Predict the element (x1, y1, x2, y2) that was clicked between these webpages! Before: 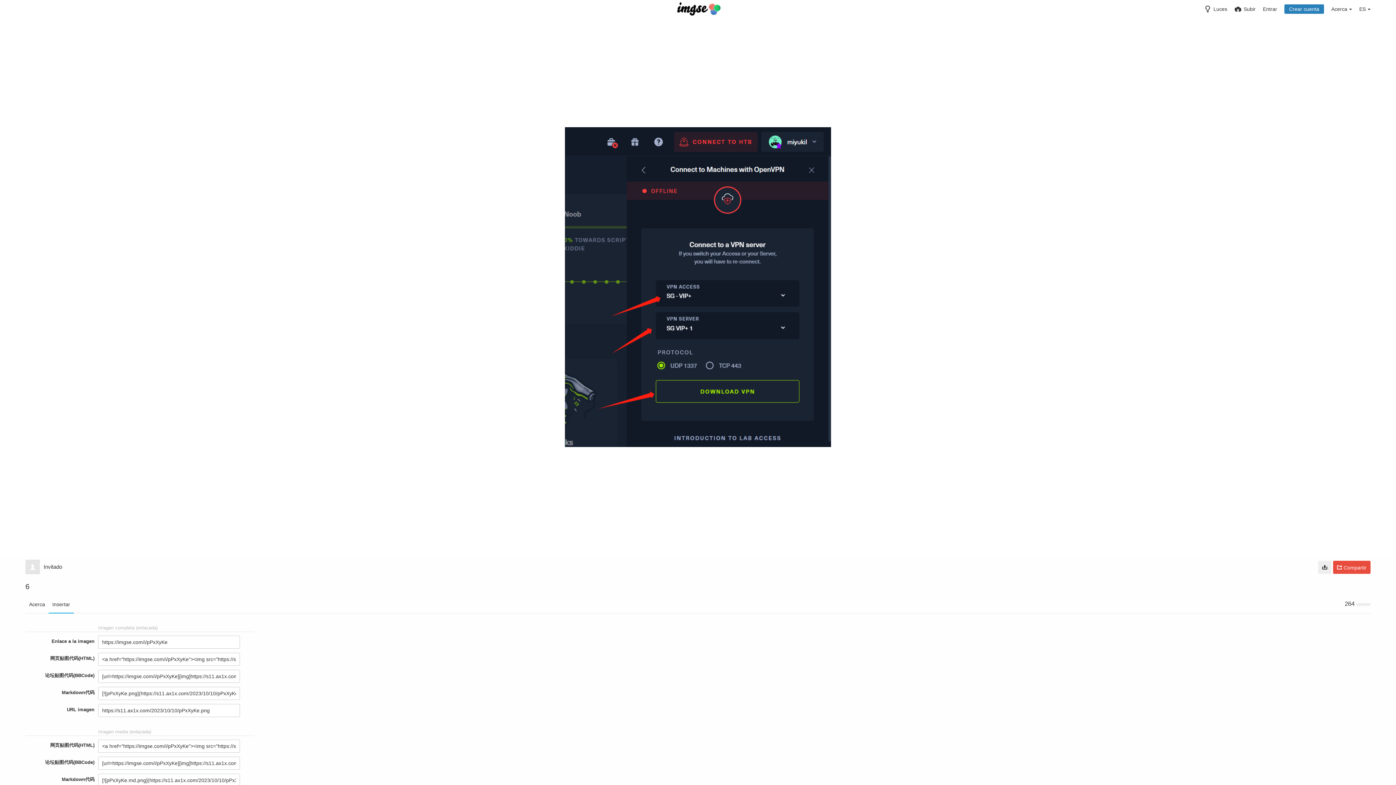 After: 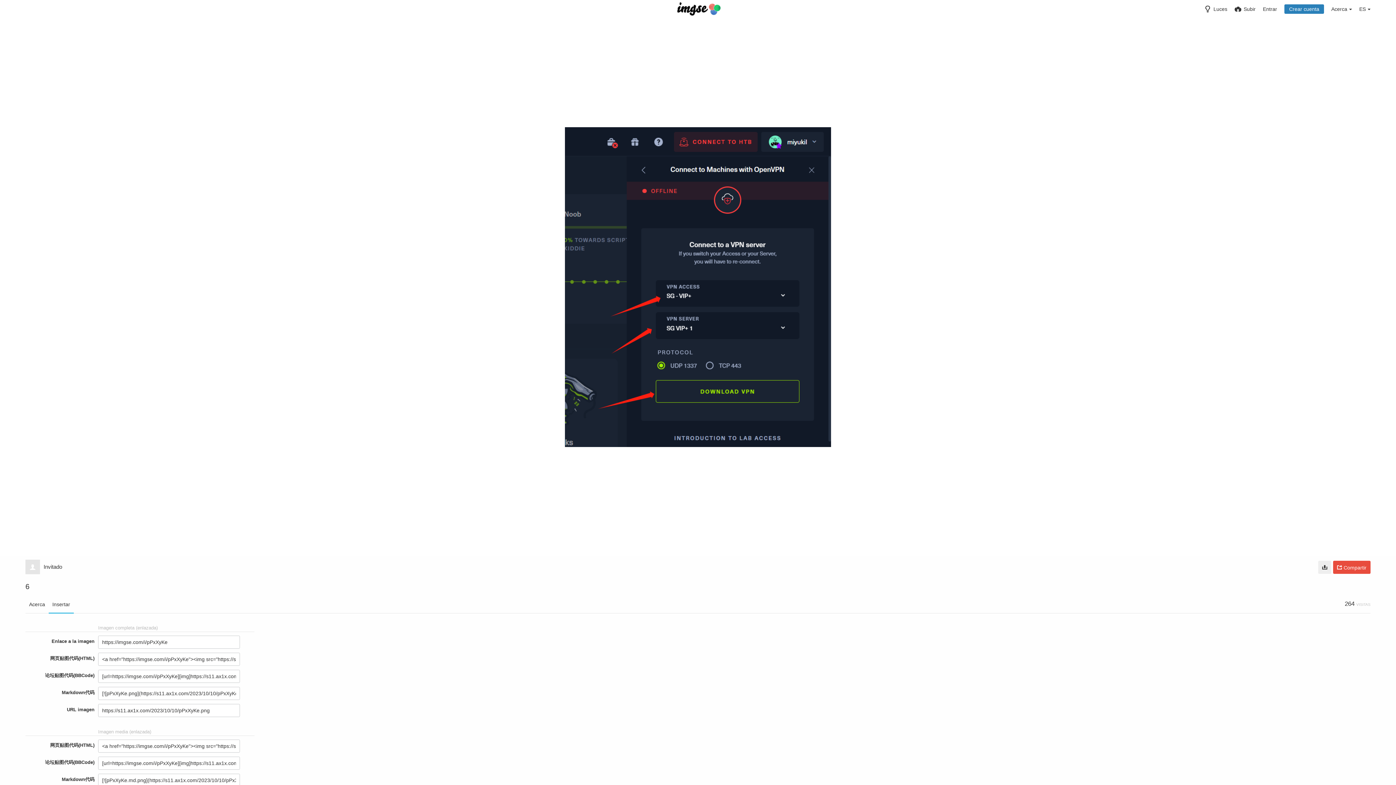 Action: bbox: (48, 595, 73, 613) label: Insertar